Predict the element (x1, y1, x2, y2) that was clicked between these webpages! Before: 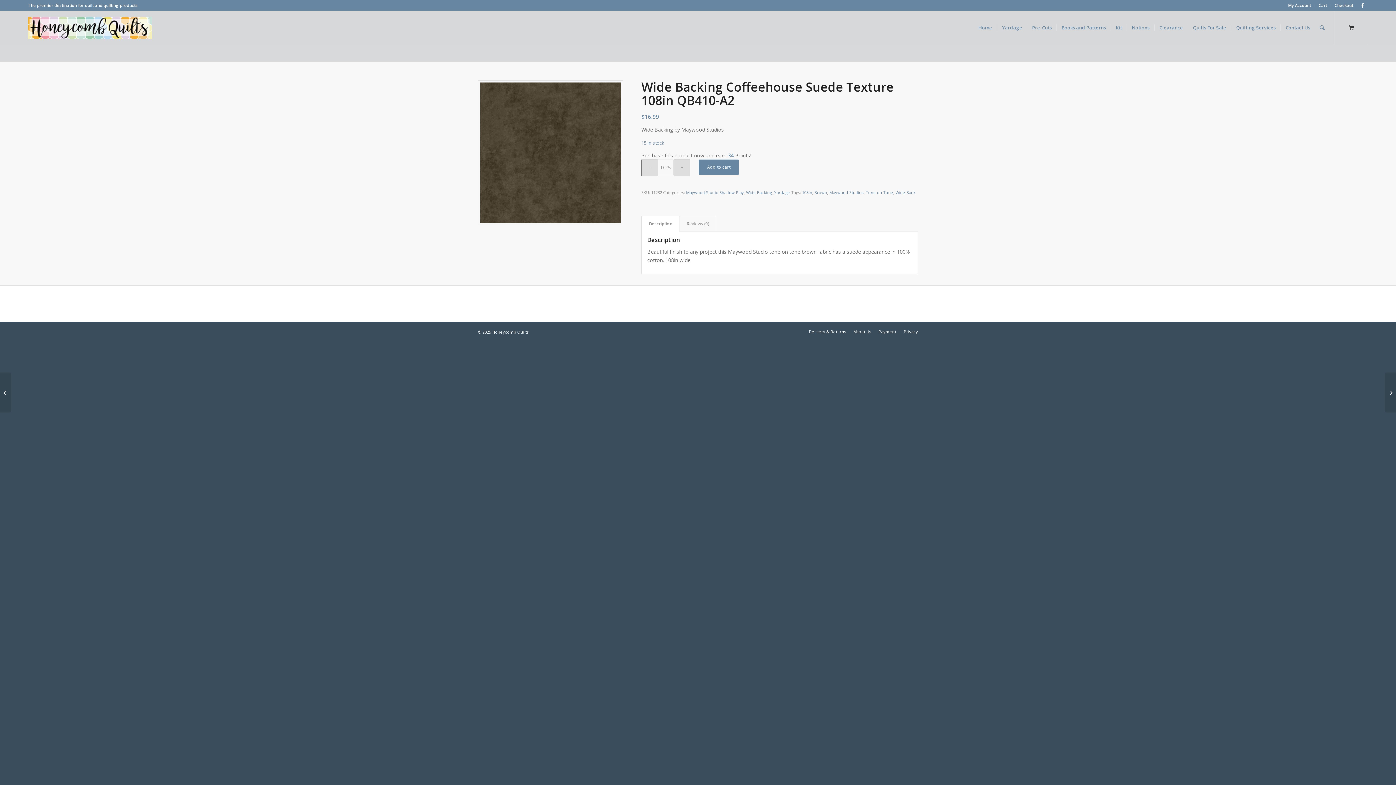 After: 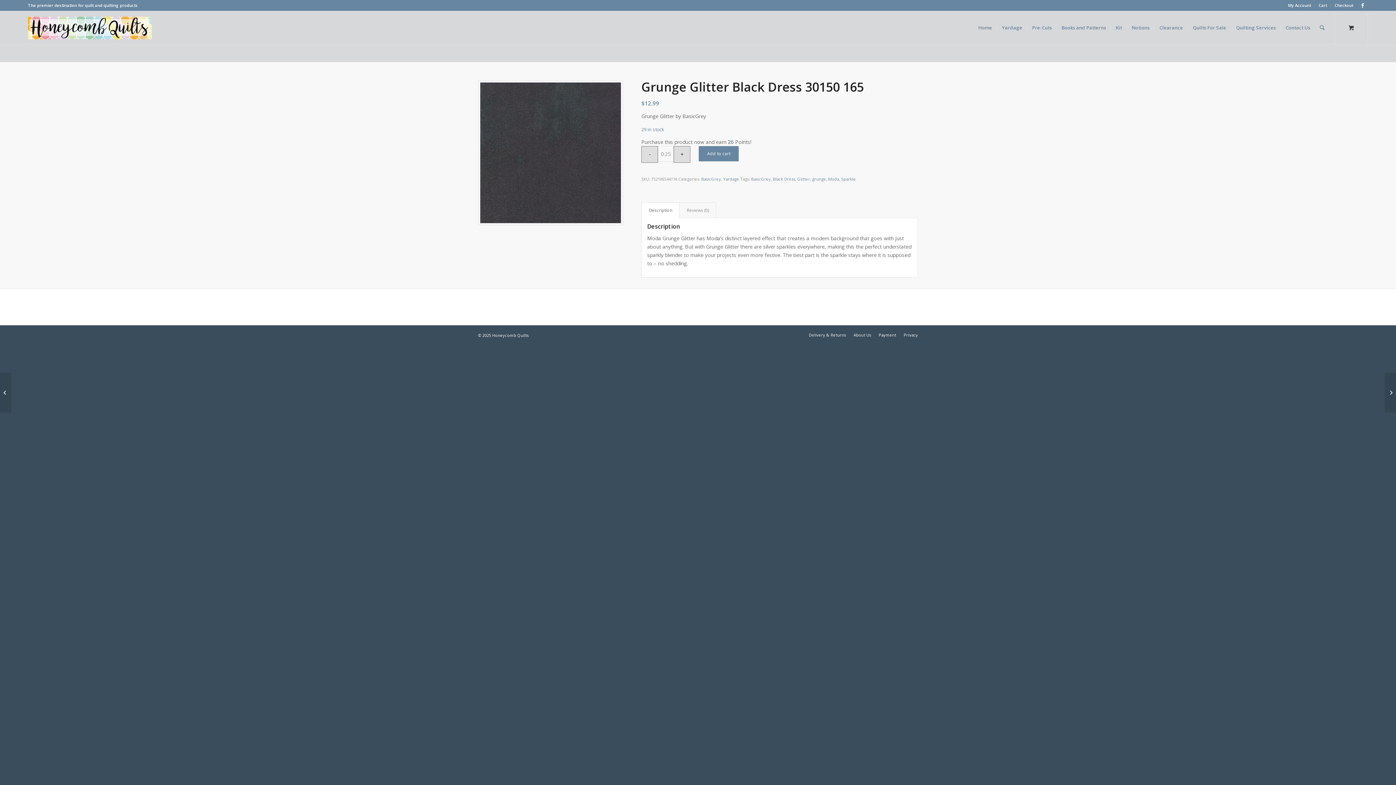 Action: bbox: (1385, 372, 1396, 412) label: 	Grunge Glitter Black Dress 30150 165